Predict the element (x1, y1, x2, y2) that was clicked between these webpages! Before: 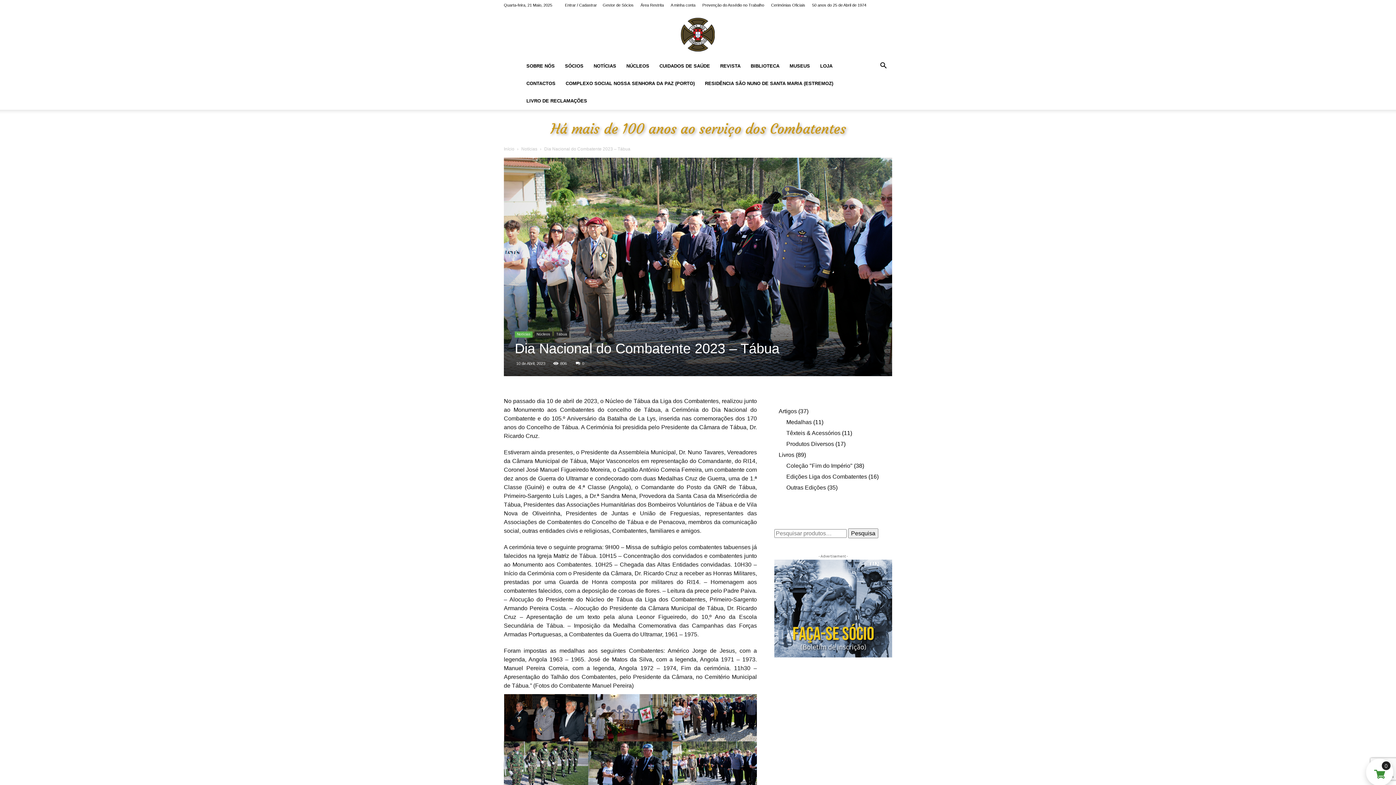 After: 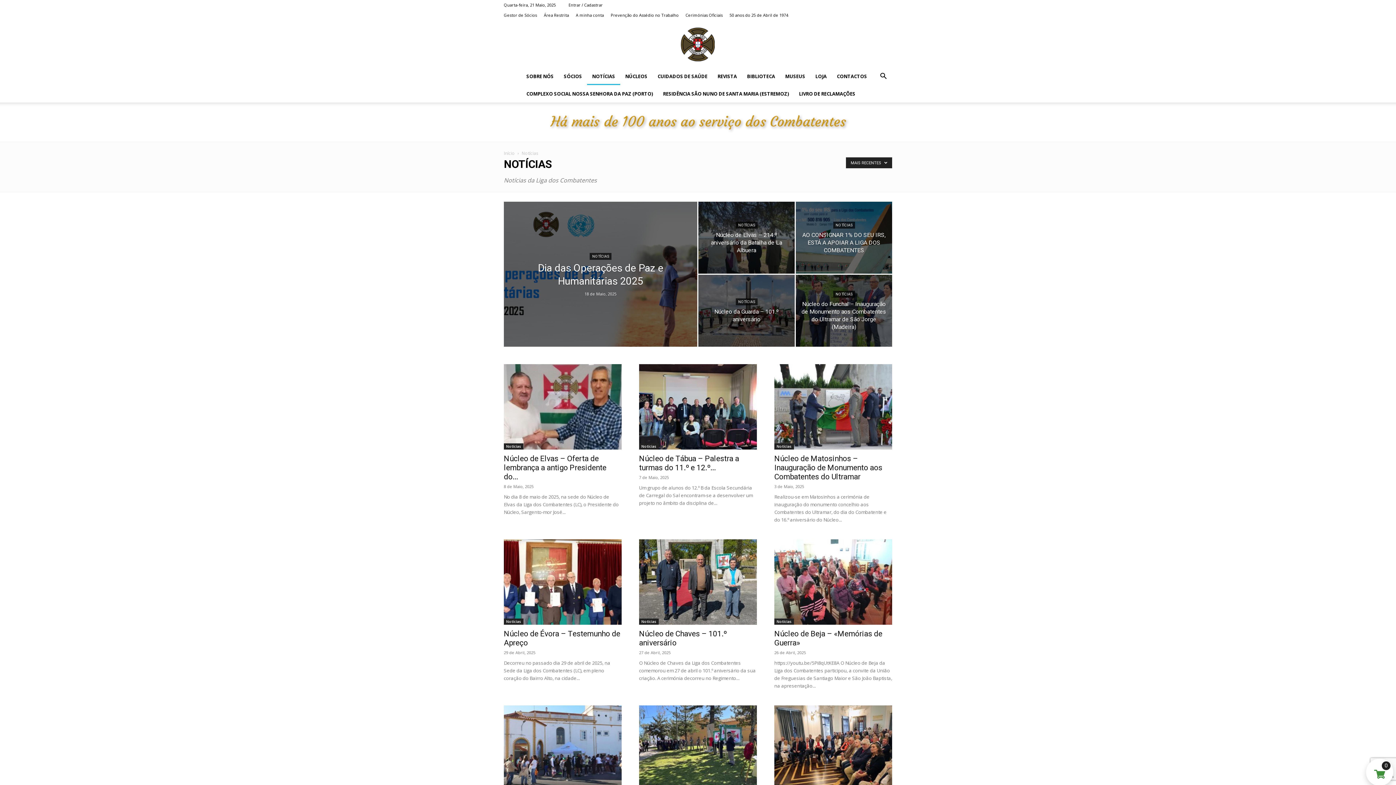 Action: label: NOTÍCIAS bbox: (588, 57, 621, 74)